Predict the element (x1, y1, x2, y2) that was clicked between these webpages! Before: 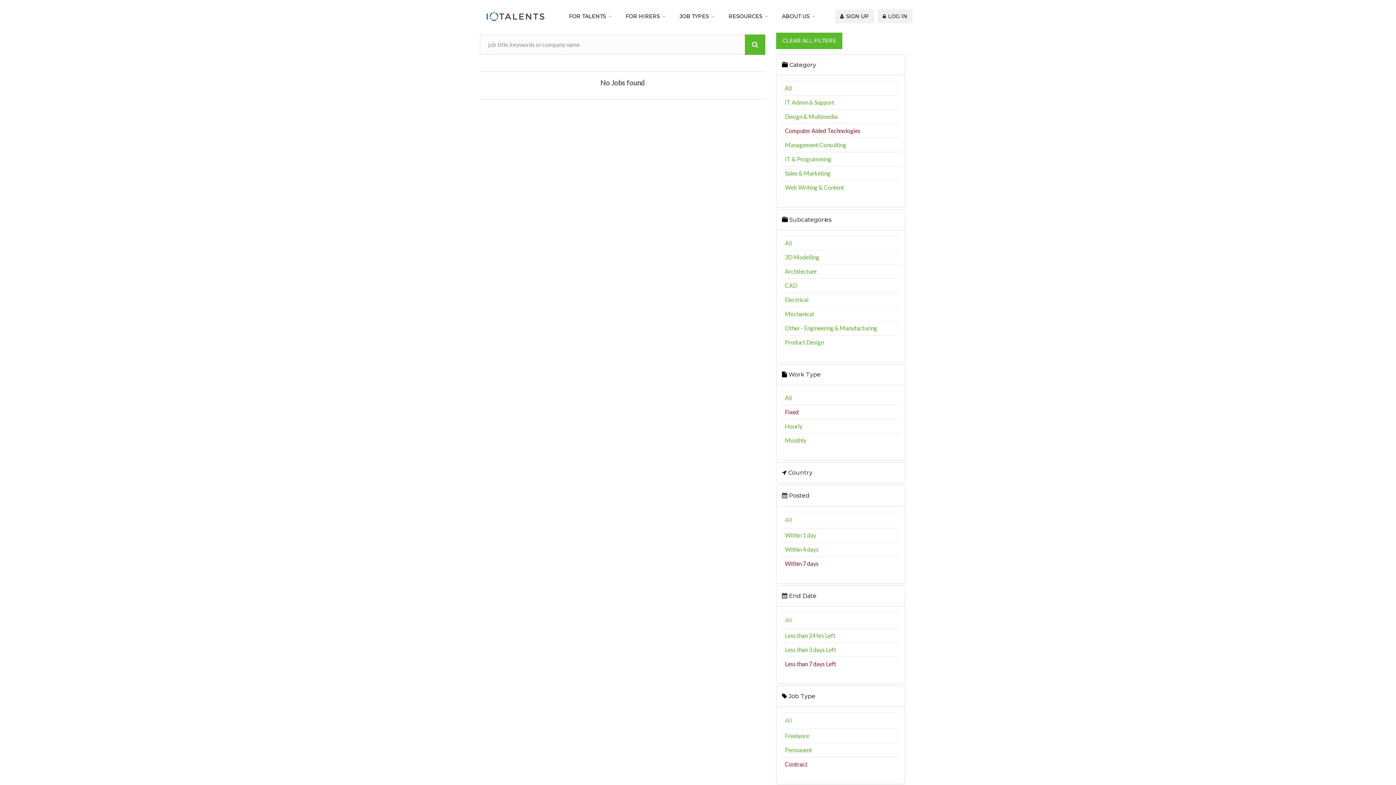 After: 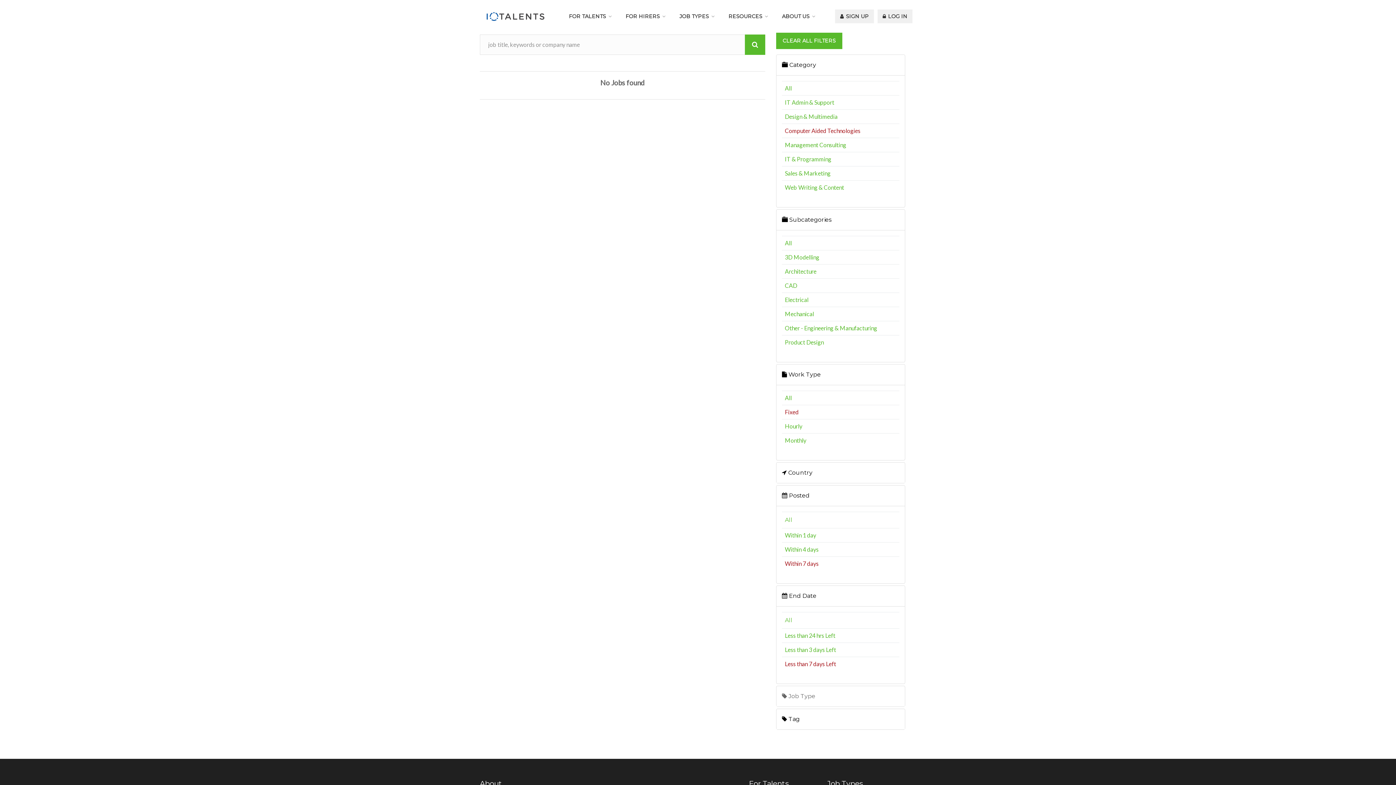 Action: label:  Job Type bbox: (782, 693, 815, 700)